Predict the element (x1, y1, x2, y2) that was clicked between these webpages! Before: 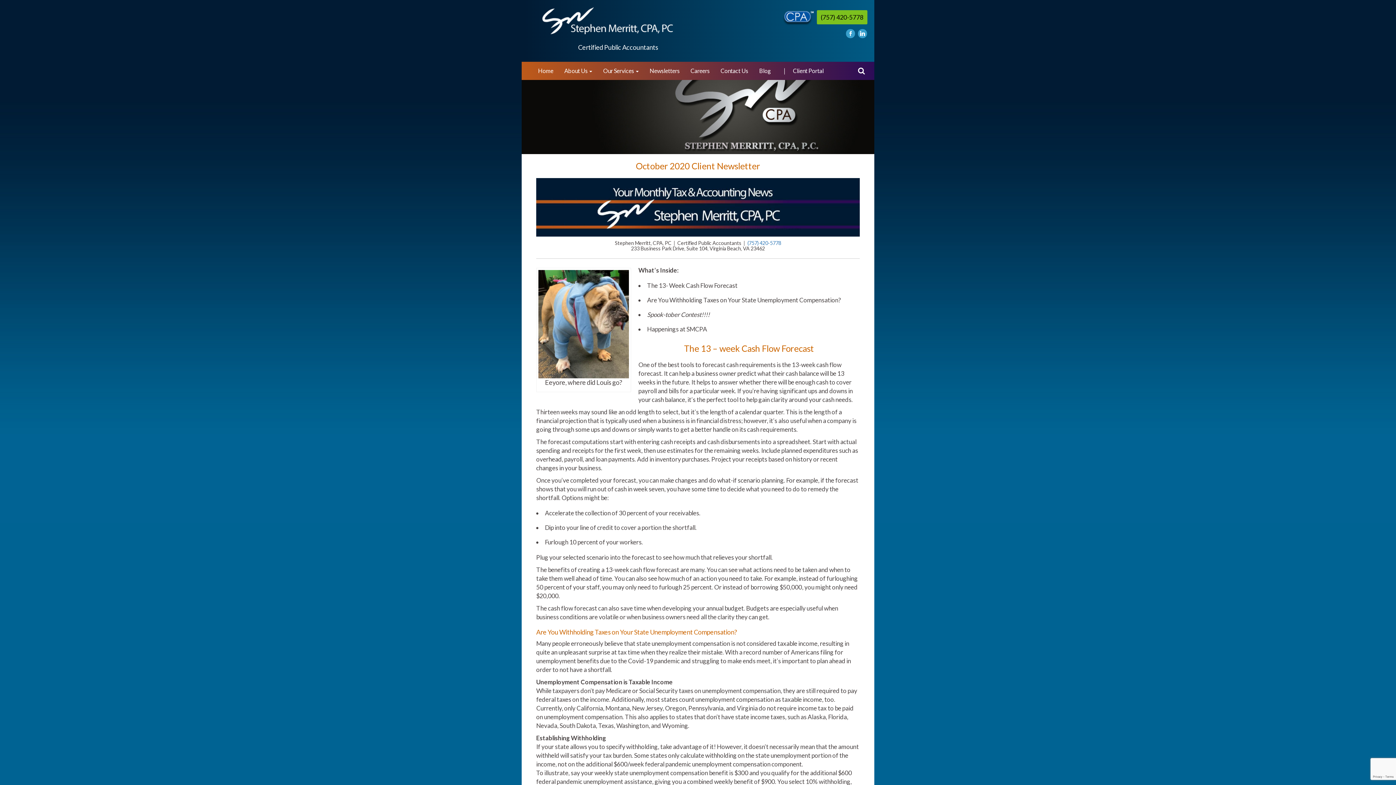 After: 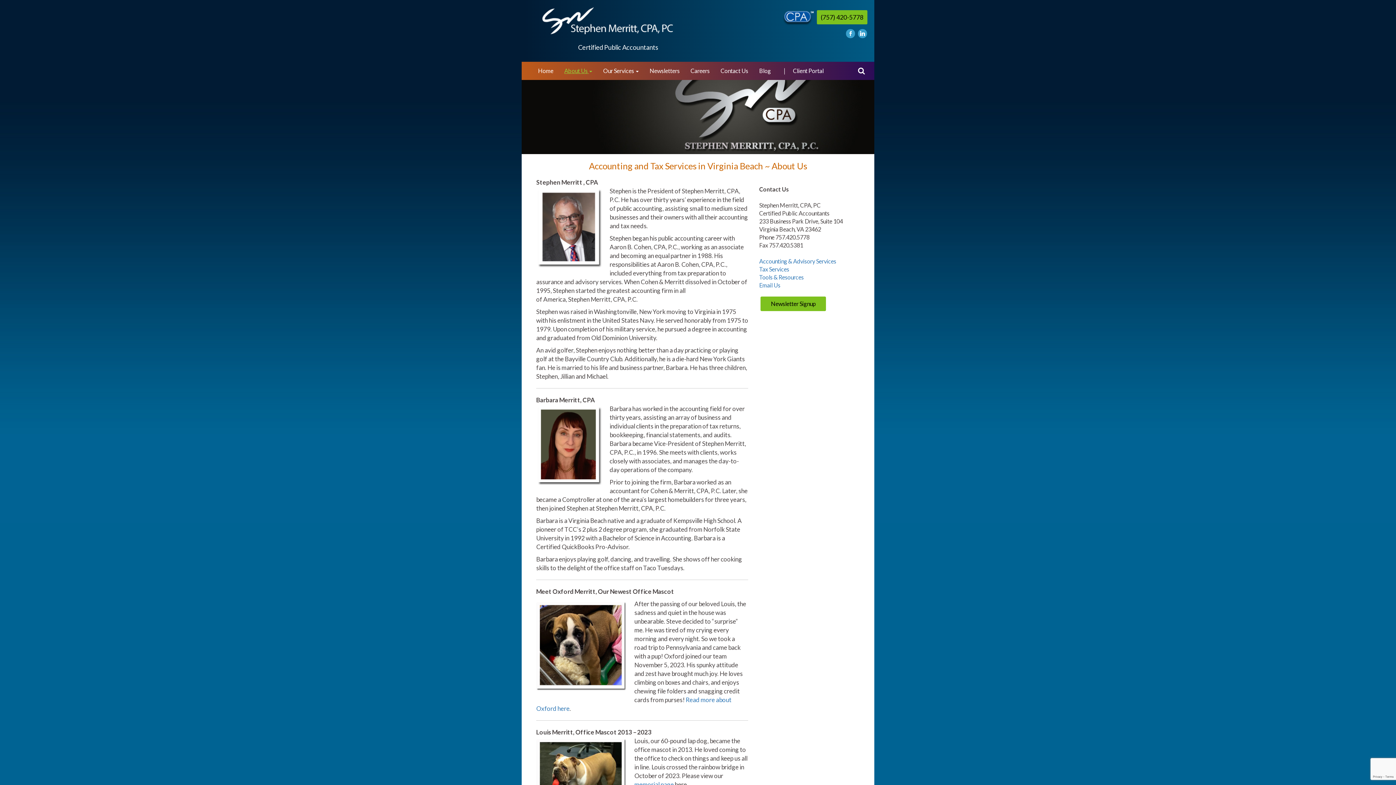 Action: bbox: (558, 61, 597, 80) label: About Us 